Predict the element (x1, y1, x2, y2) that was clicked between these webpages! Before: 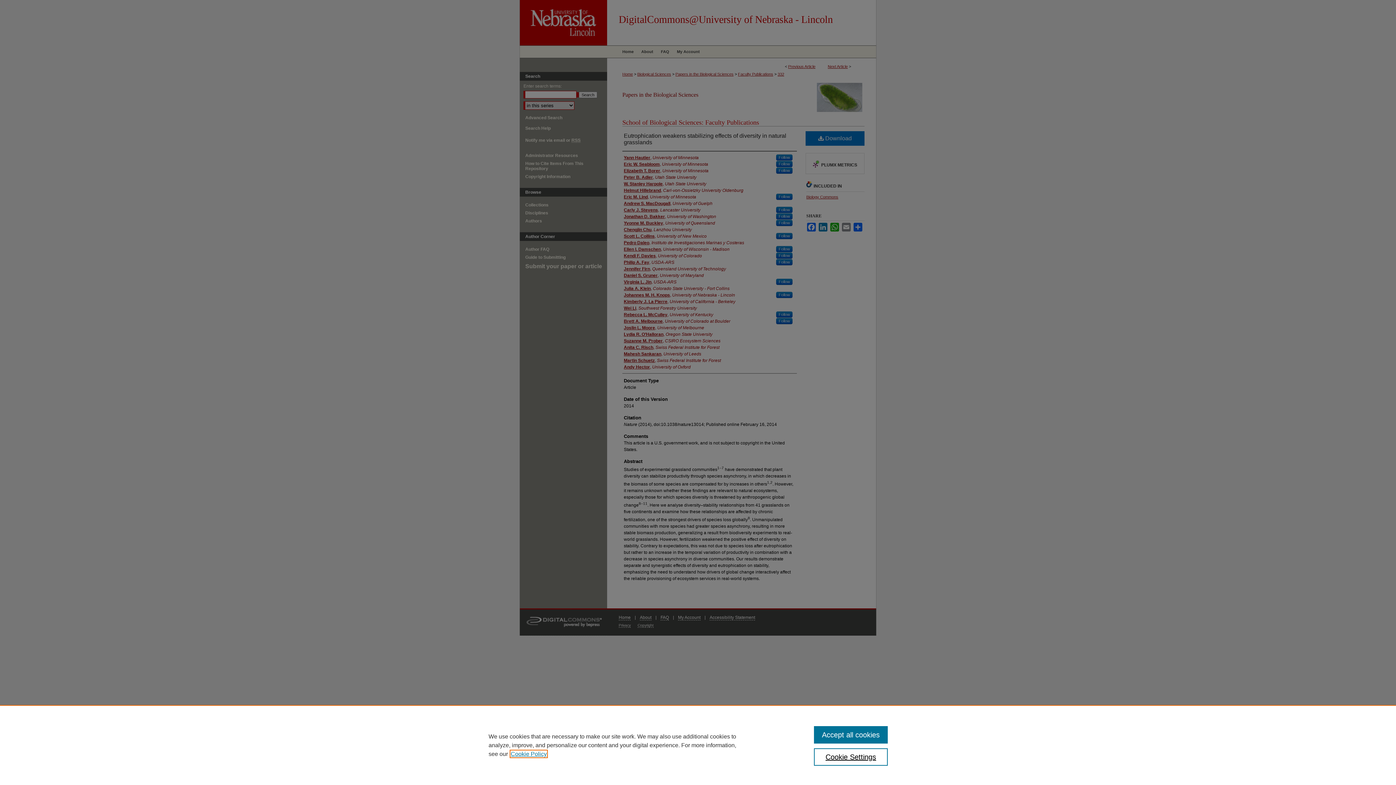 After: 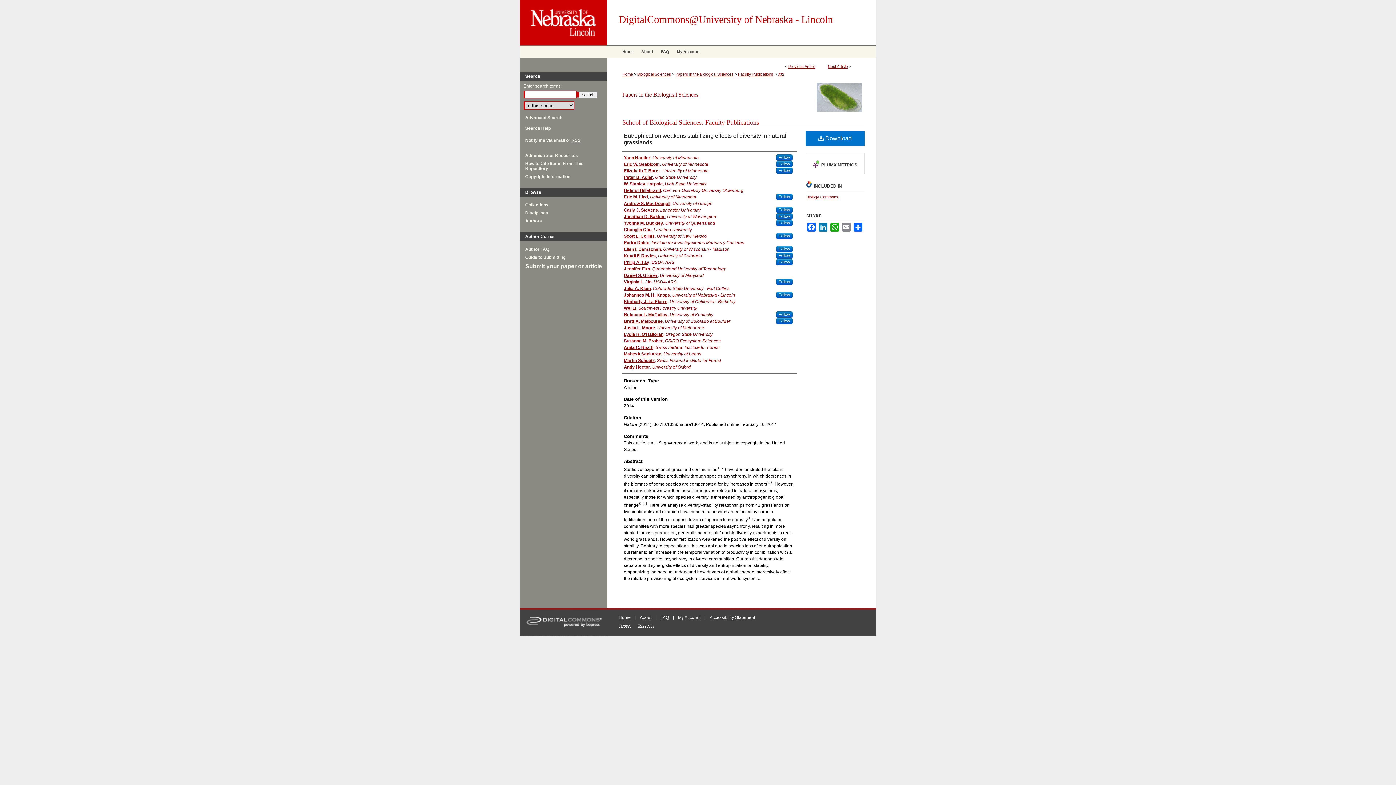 Action: bbox: (814, 726, 887, 744) label: Accept all cookies